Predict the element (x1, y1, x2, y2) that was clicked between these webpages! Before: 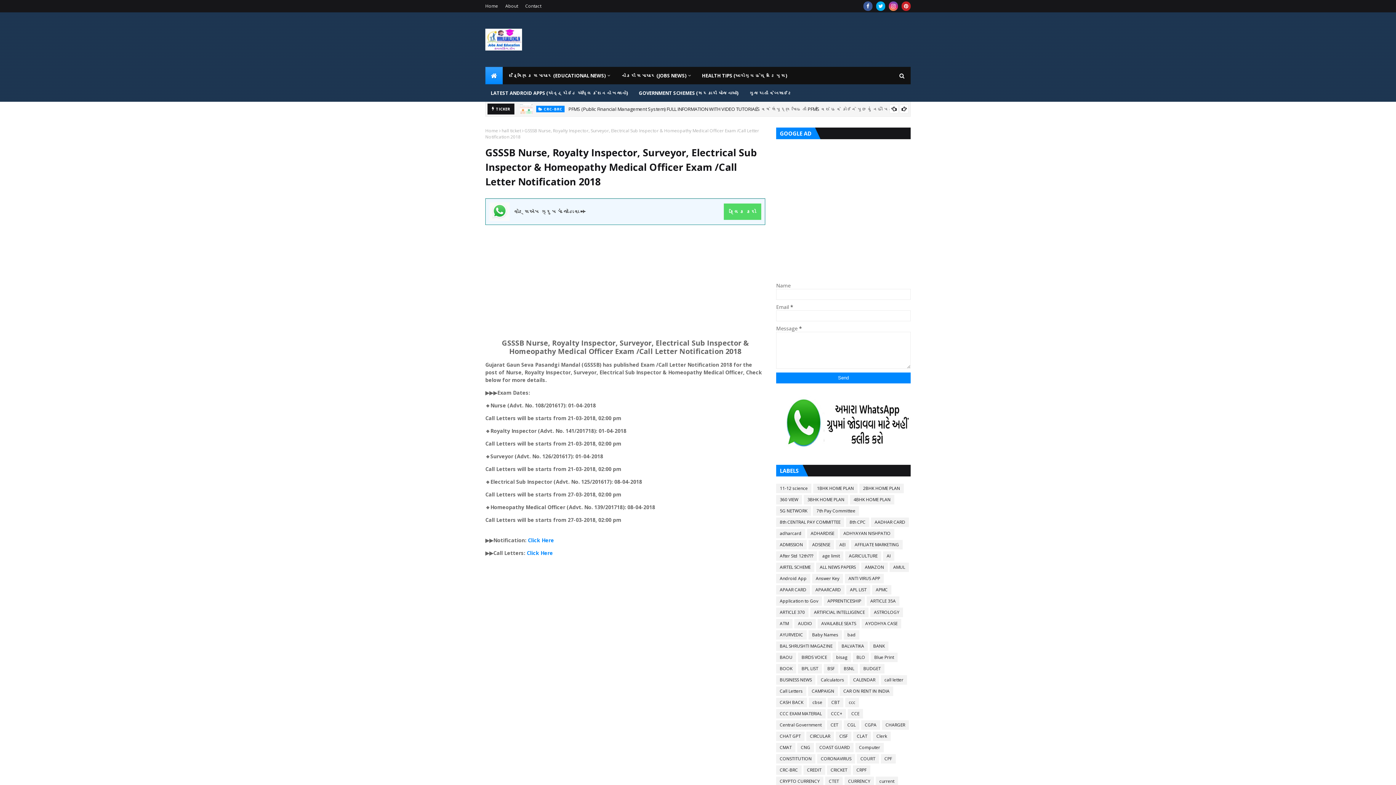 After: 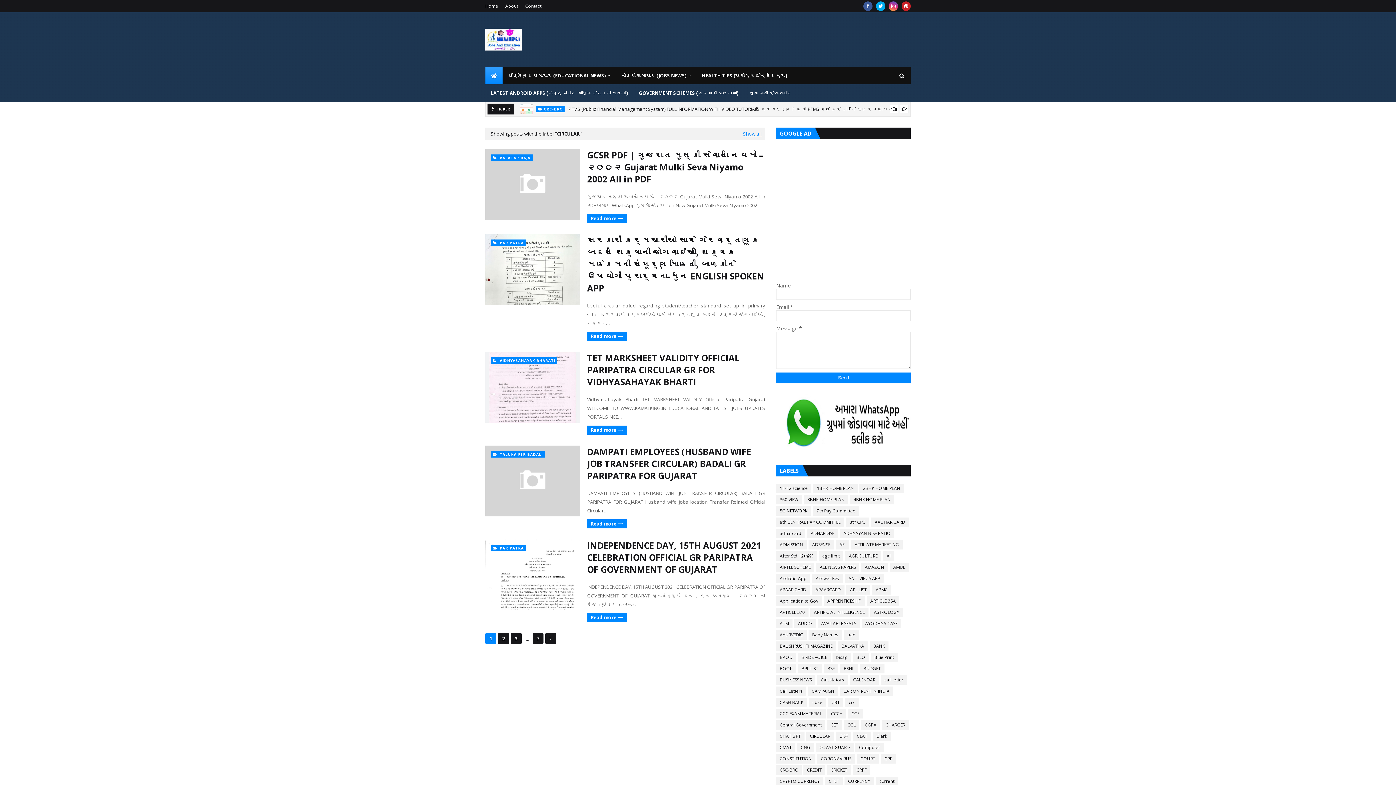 Action: bbox: (806, 732, 834, 741) label: CIRCULAR